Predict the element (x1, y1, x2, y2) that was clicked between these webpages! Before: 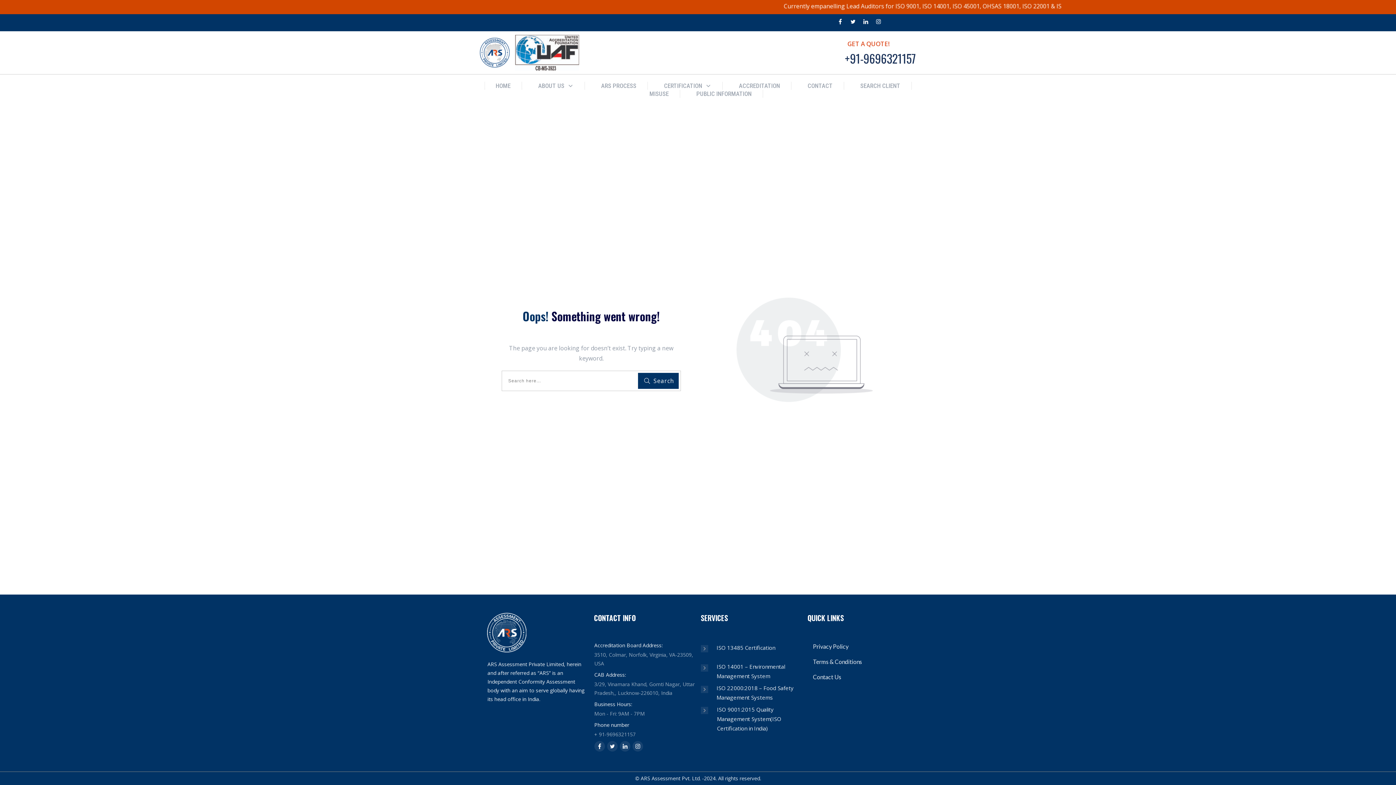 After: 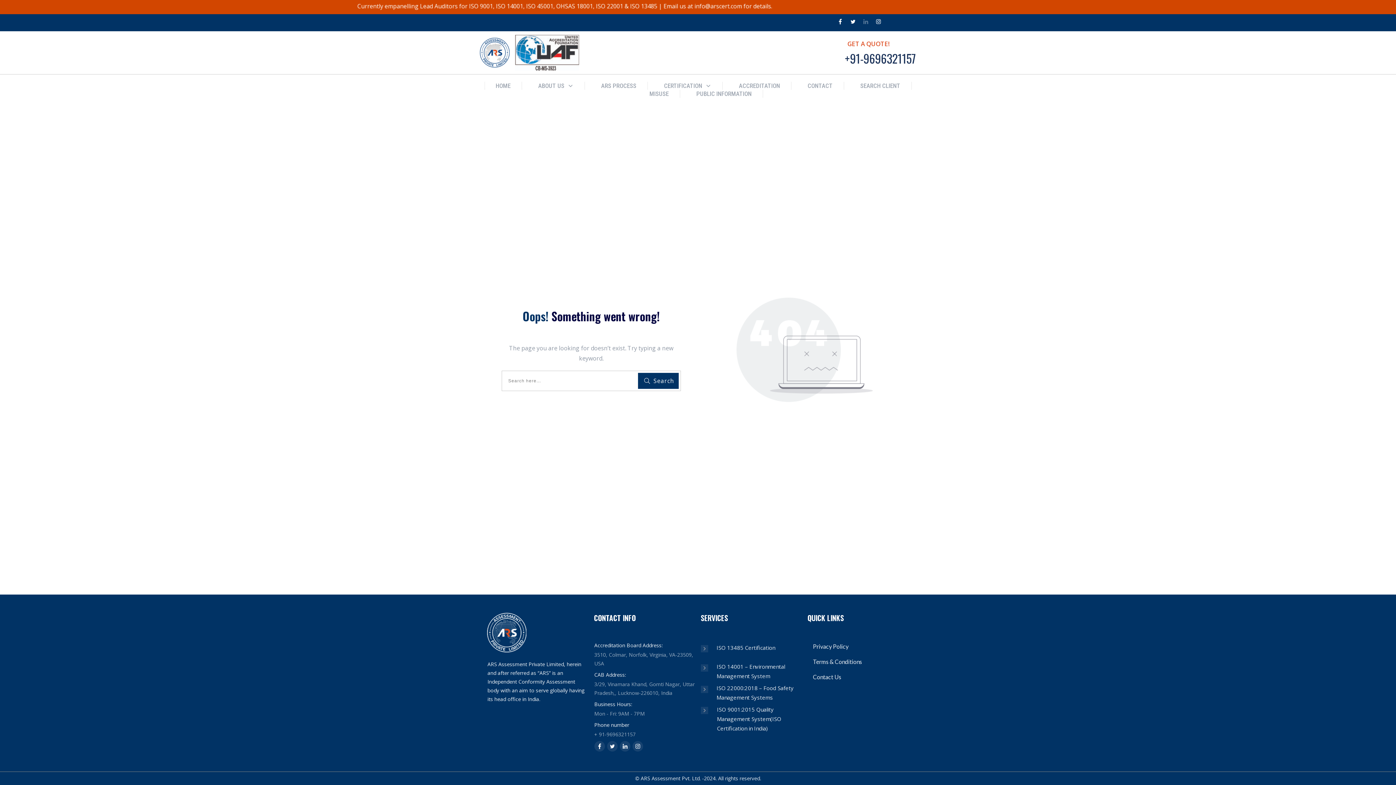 Action: bbox: (861, 16, 870, 26)